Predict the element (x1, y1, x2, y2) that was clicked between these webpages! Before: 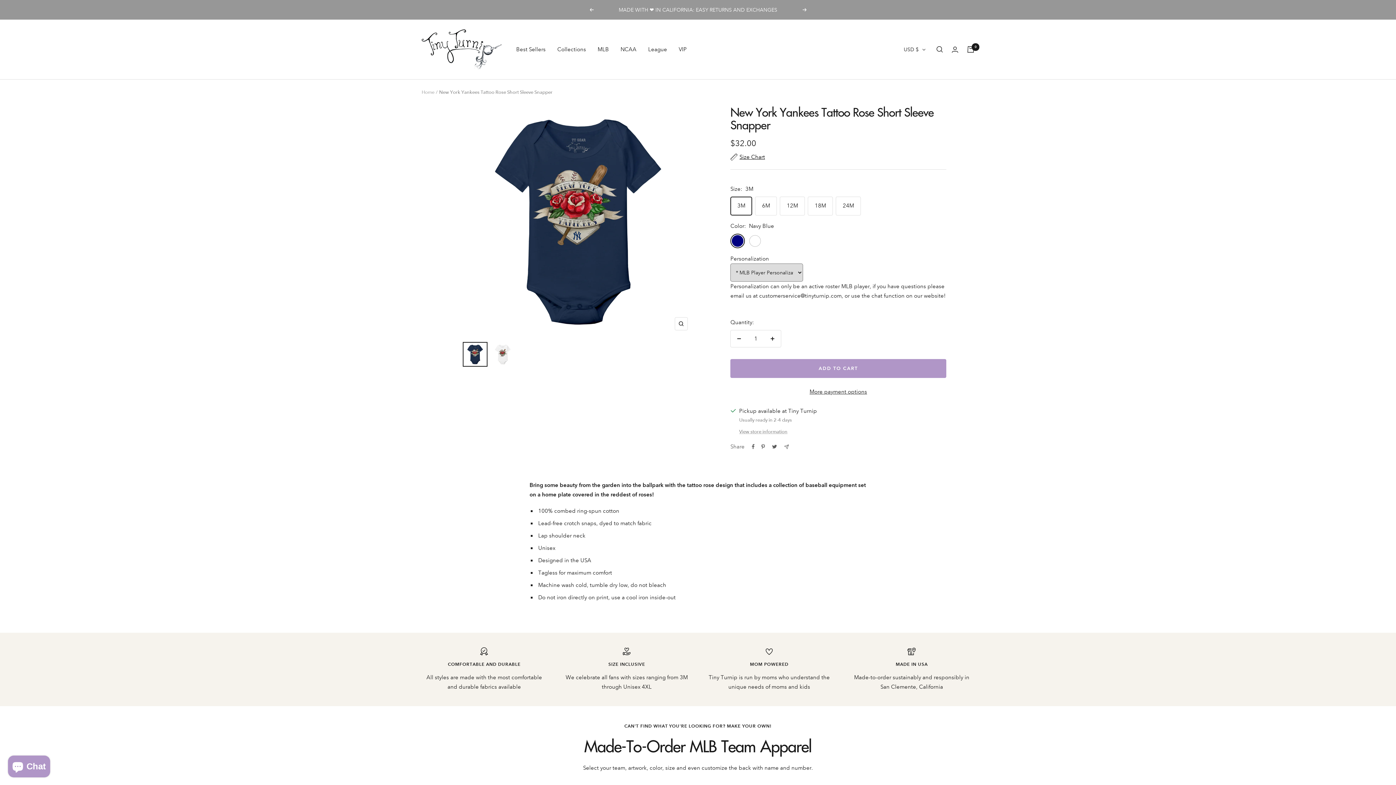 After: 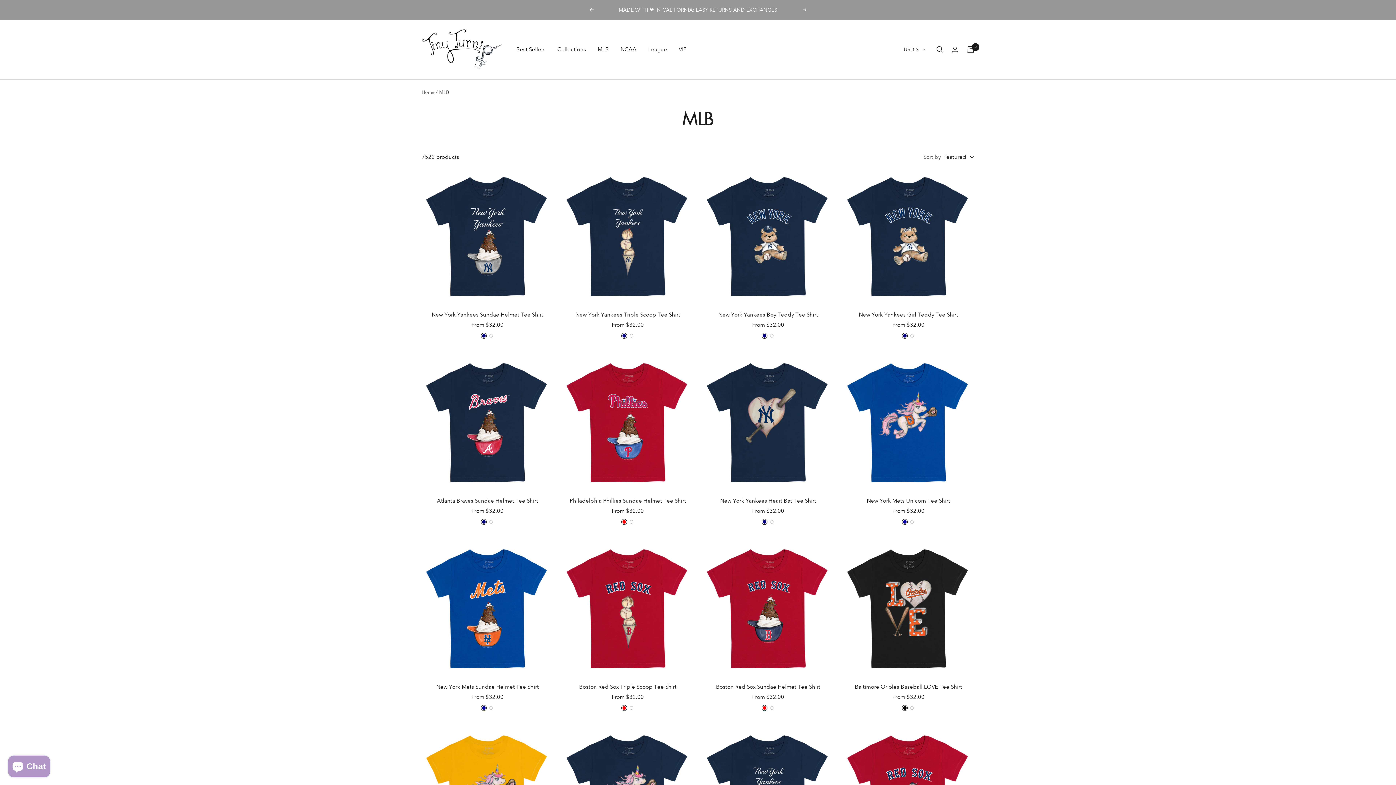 Action: label: League bbox: (648, 44, 667, 54)